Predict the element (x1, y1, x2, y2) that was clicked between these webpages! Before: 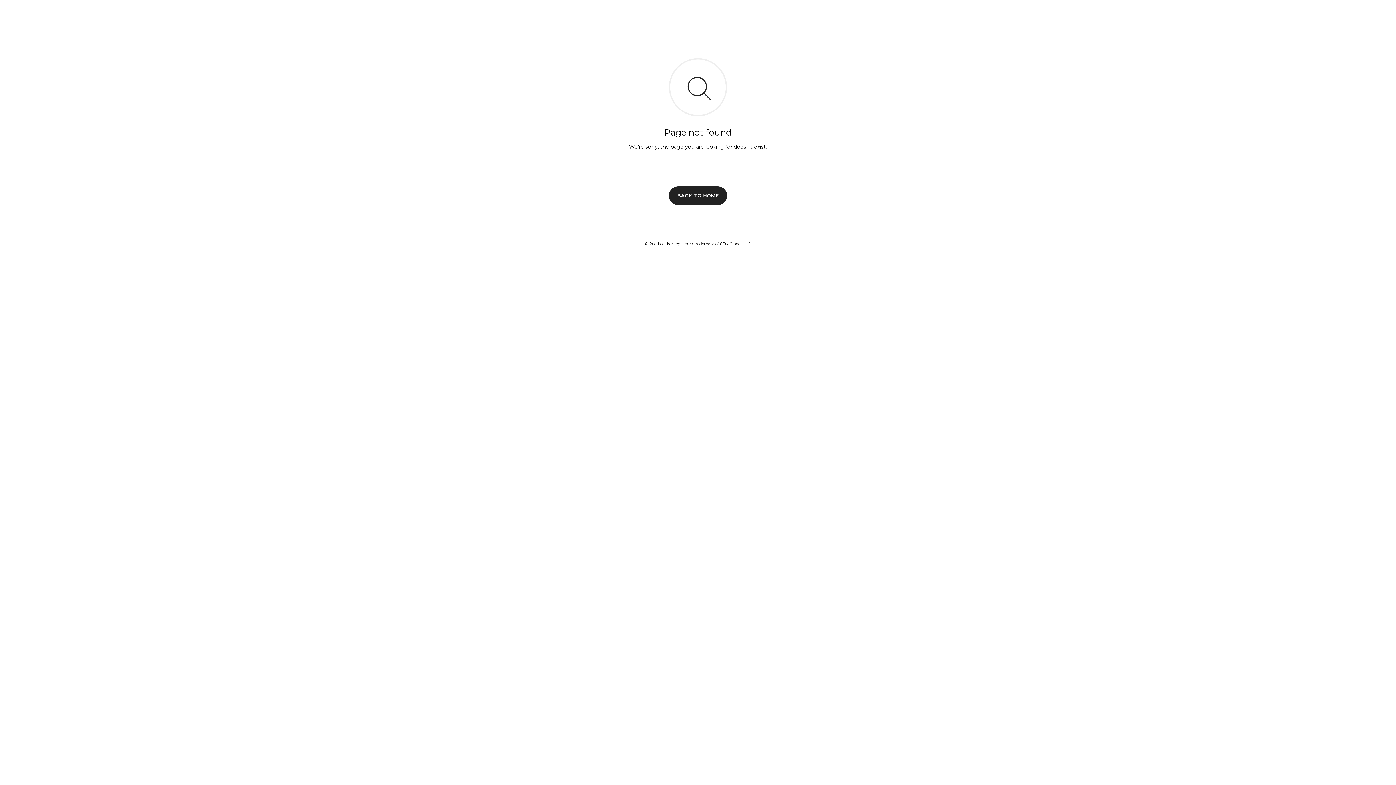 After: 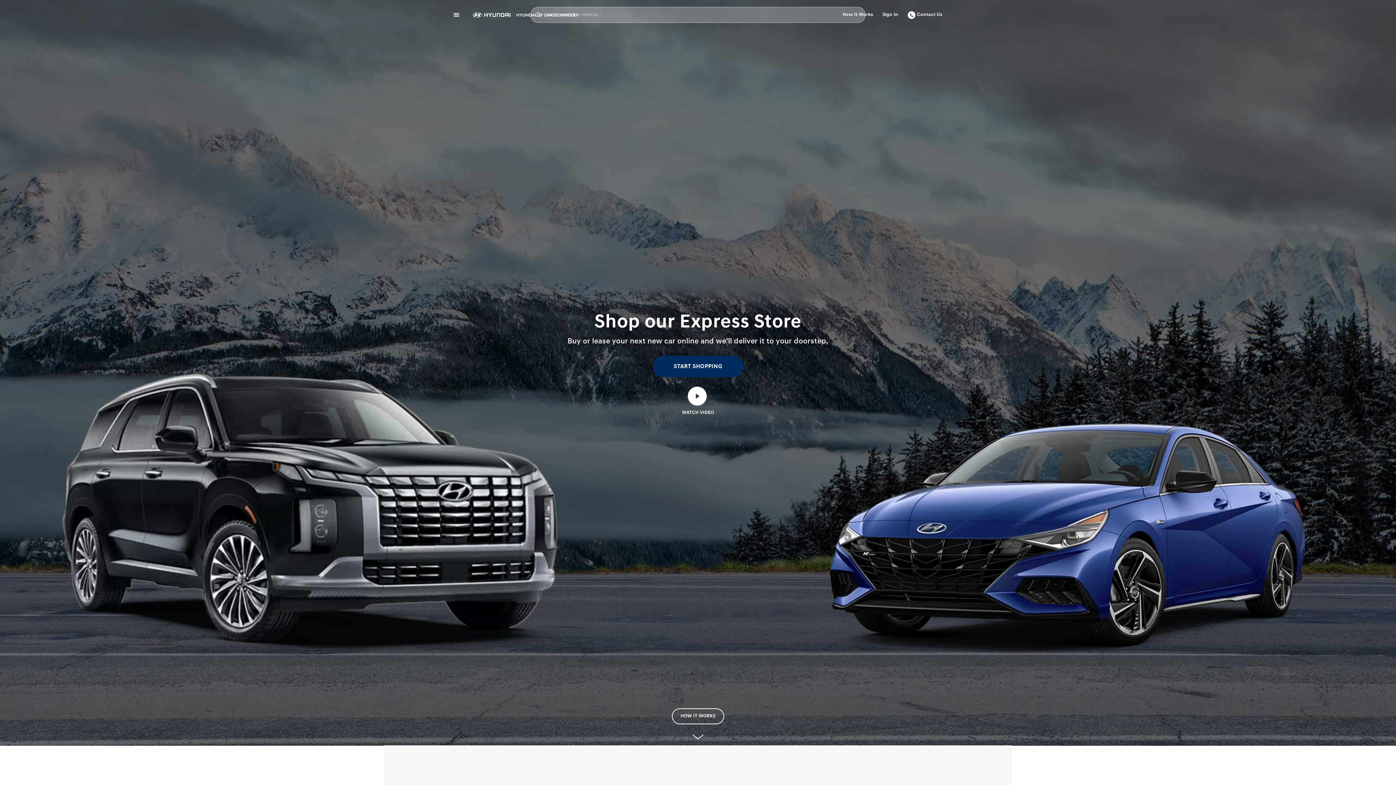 Action: bbox: (669, 186, 727, 204) label: BACK TO HOME